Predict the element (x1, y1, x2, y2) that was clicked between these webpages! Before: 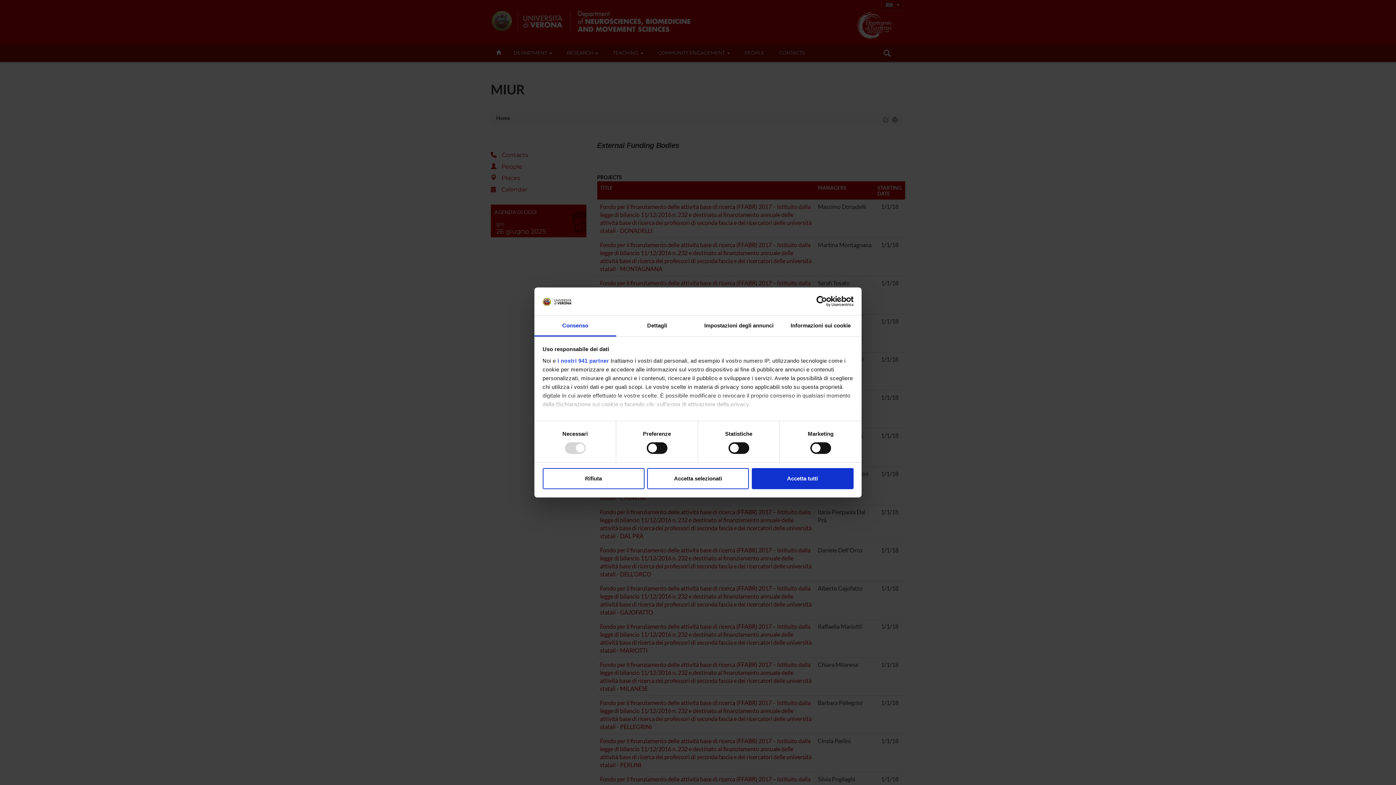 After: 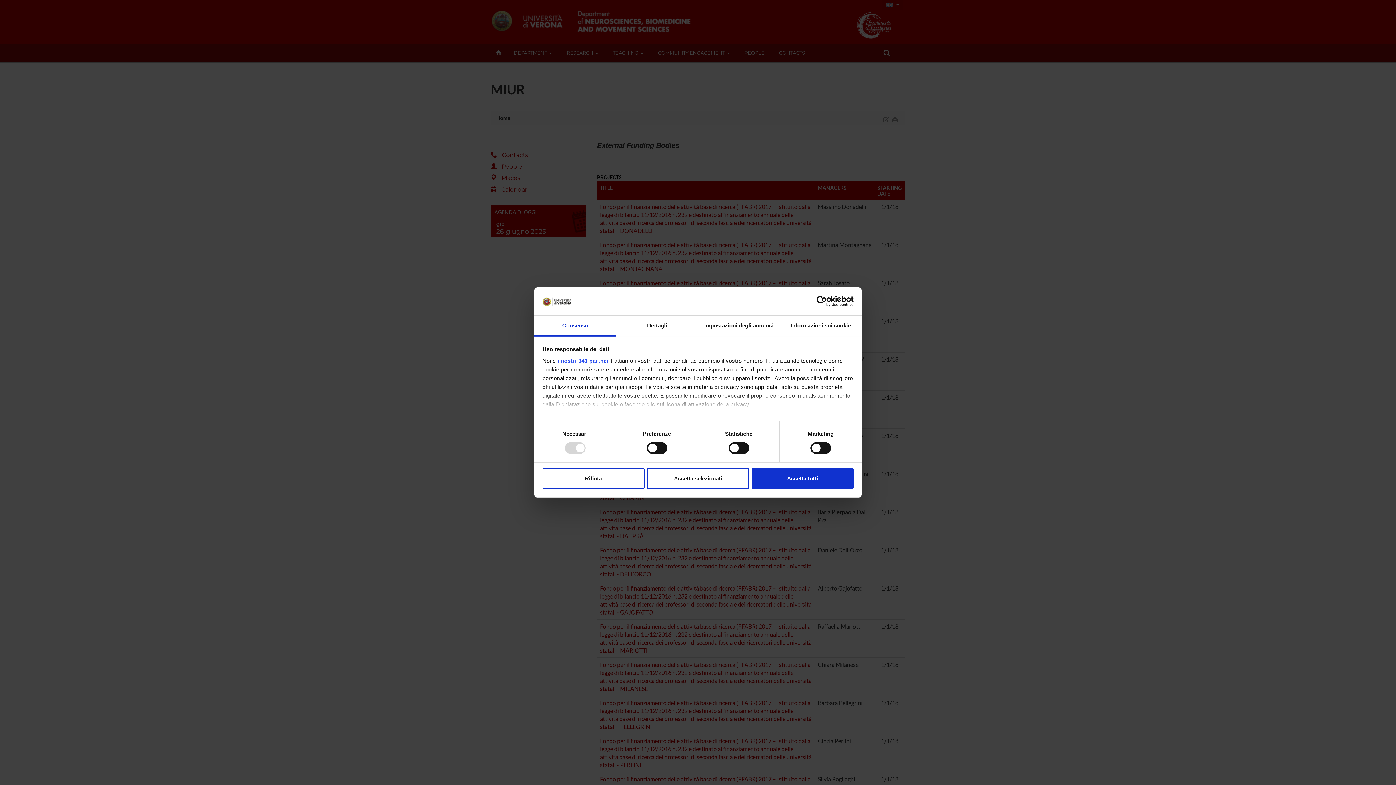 Action: bbox: (534, 315, 616, 336) label: Consenso